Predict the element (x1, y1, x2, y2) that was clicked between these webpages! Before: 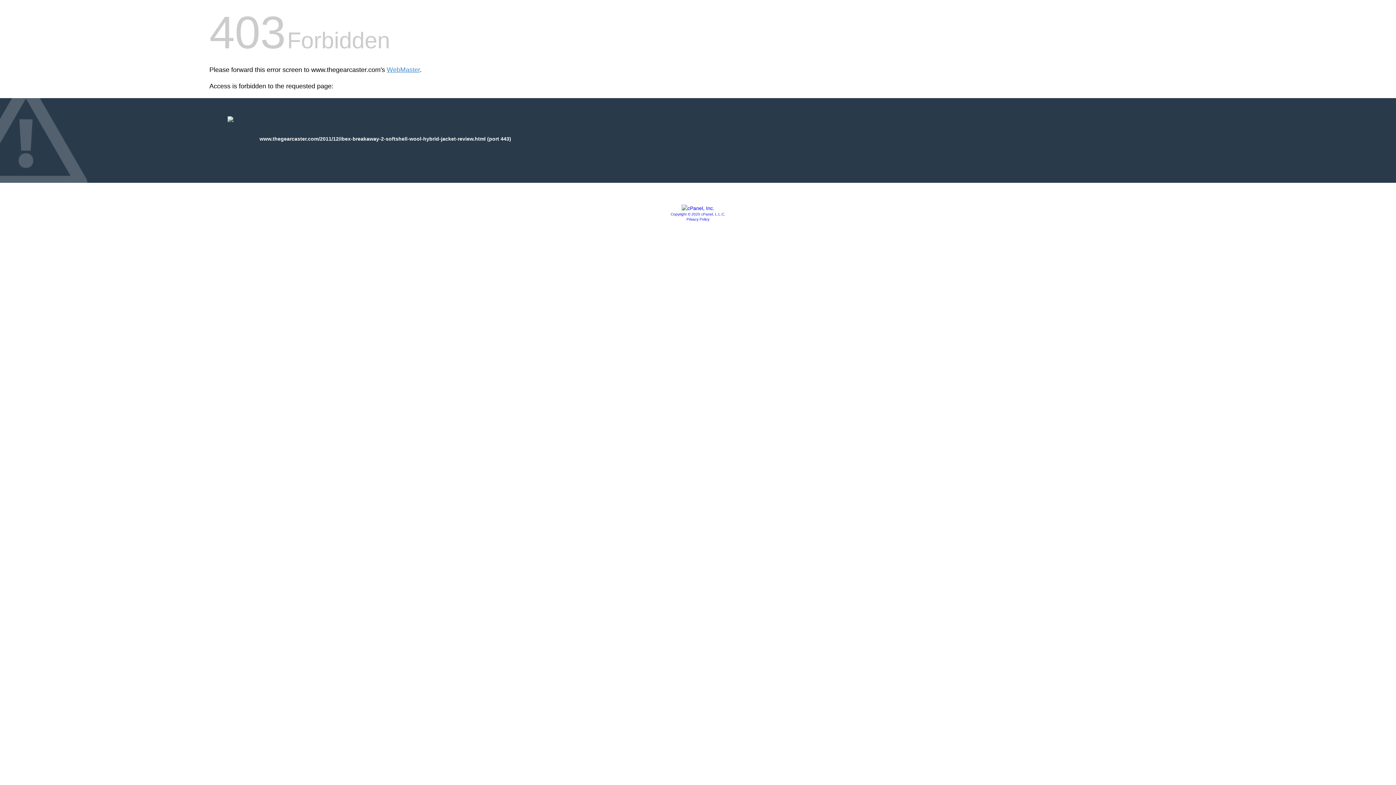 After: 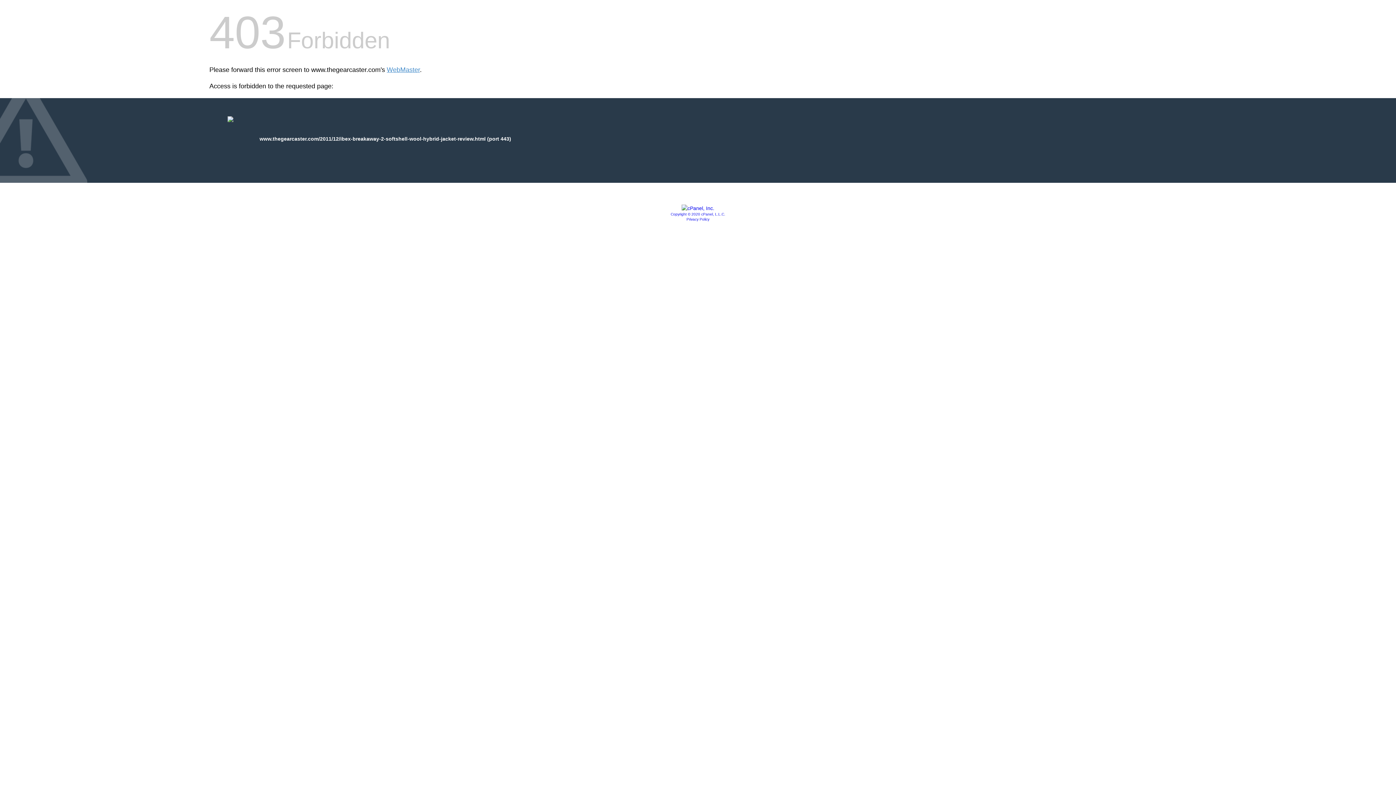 Action: label: Copyright © 2020 cPanel, L.L.C. bbox: (670, 212, 725, 216)